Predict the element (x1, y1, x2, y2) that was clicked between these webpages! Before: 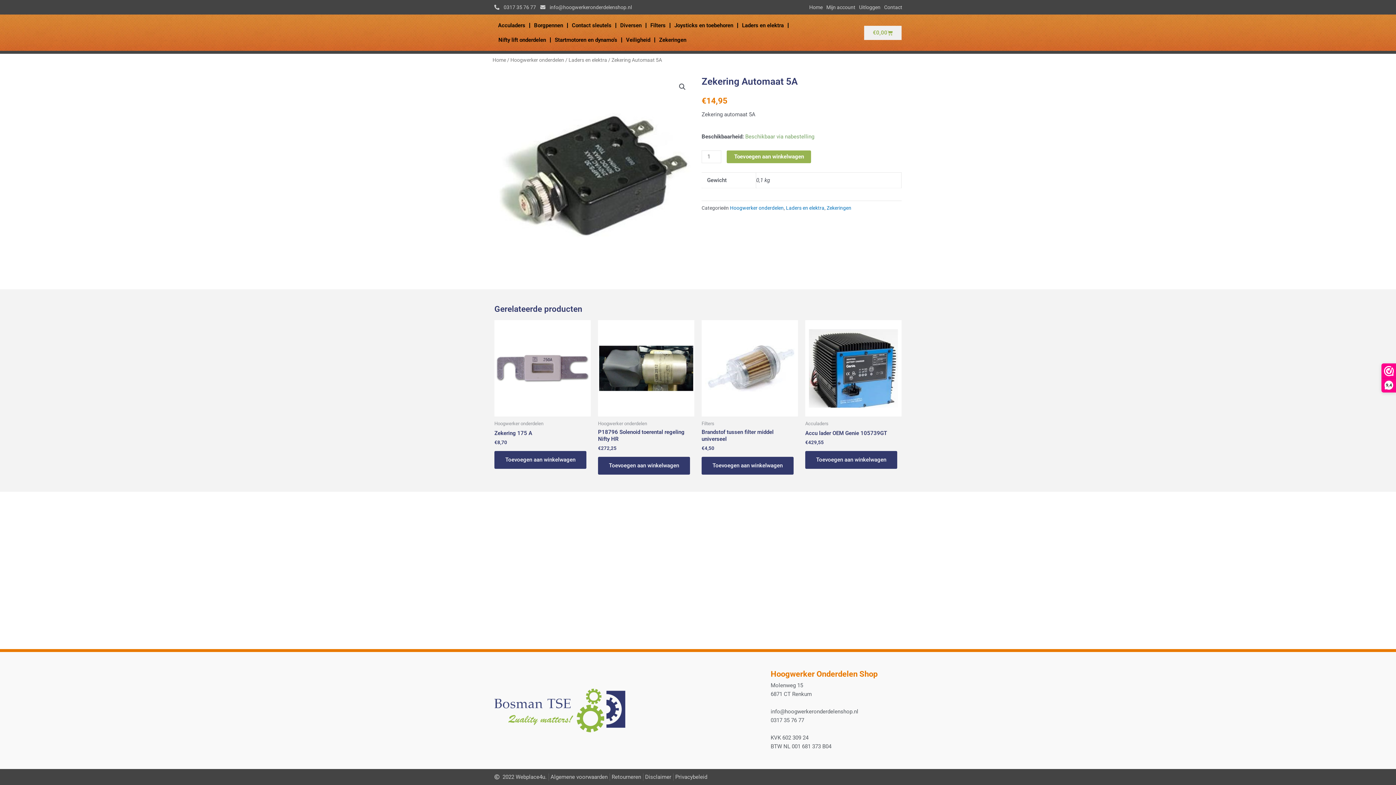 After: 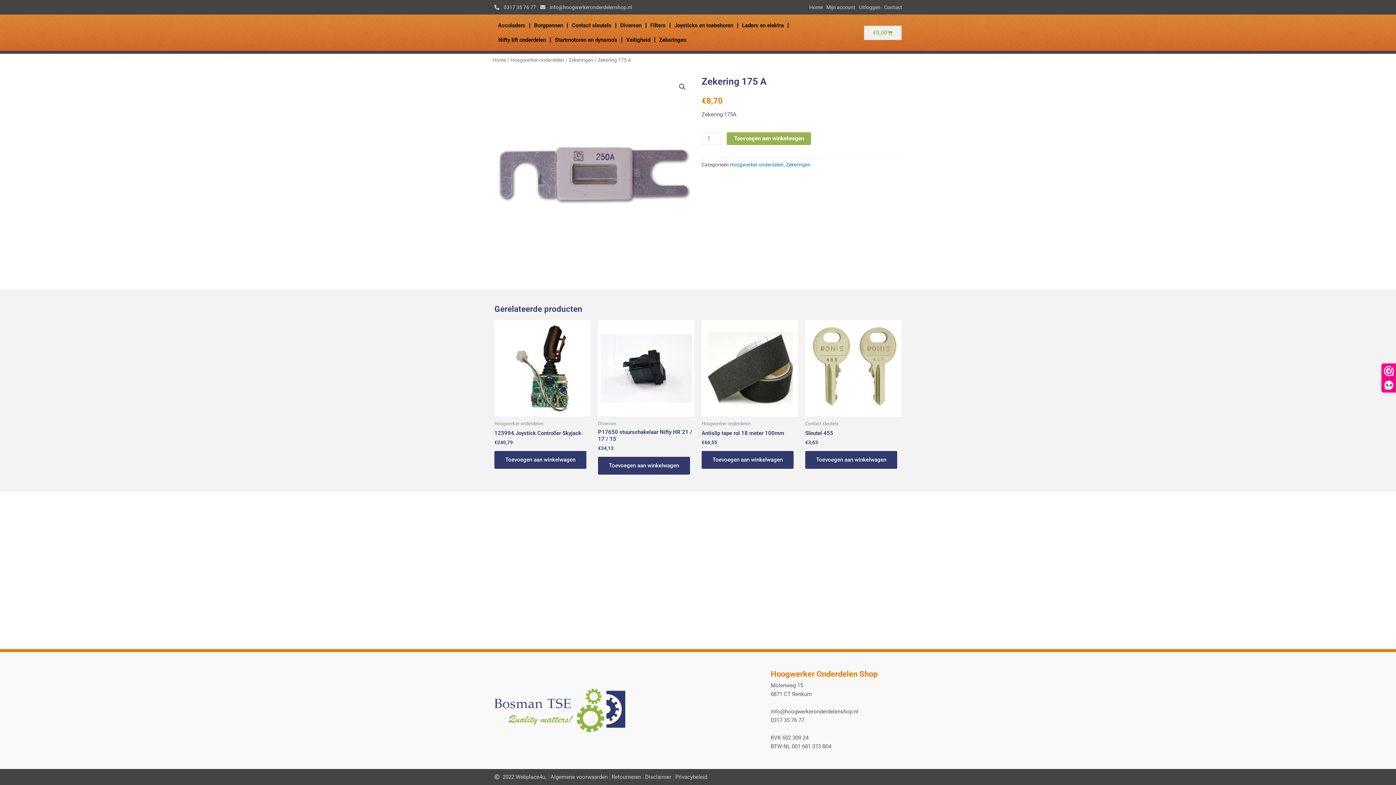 Action: bbox: (494, 430, 590, 439) label: Zekering 175 A